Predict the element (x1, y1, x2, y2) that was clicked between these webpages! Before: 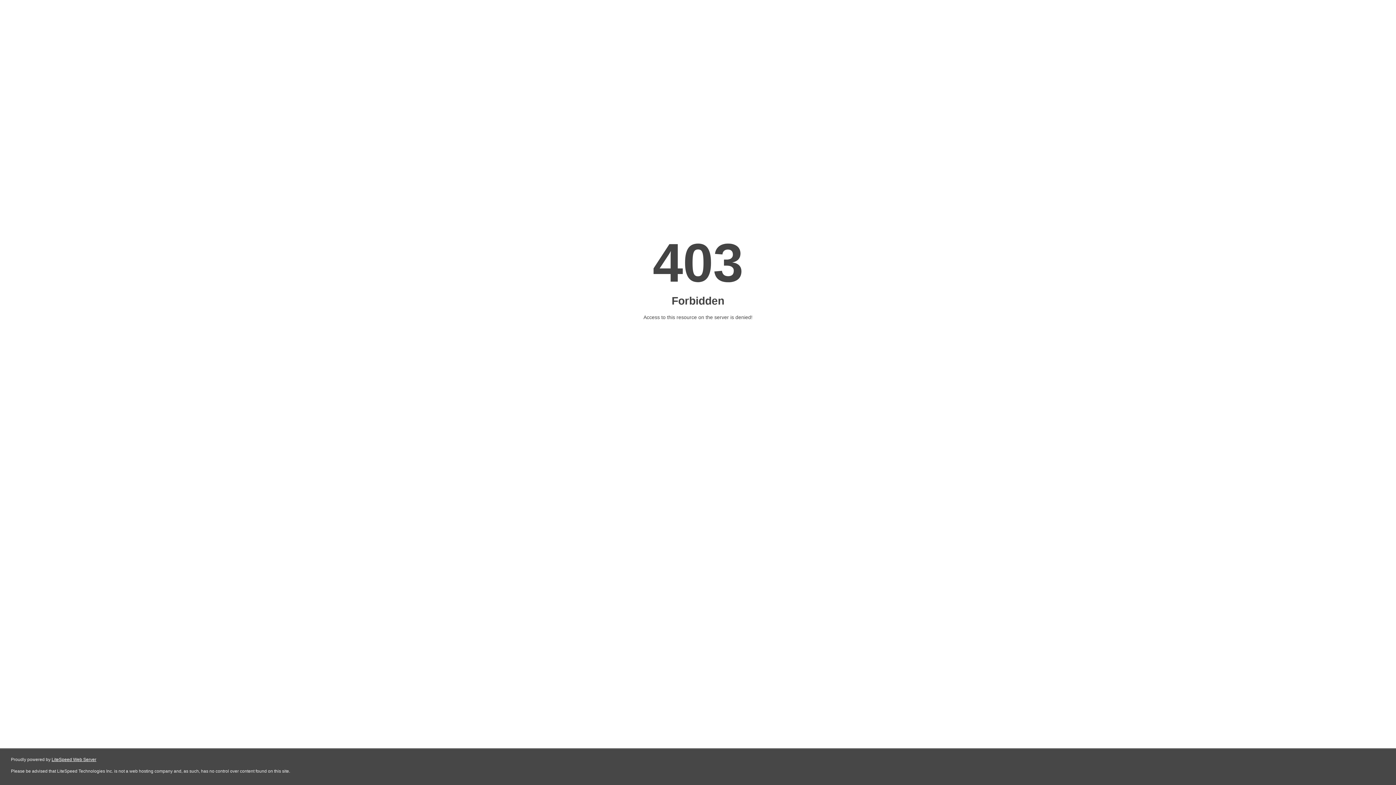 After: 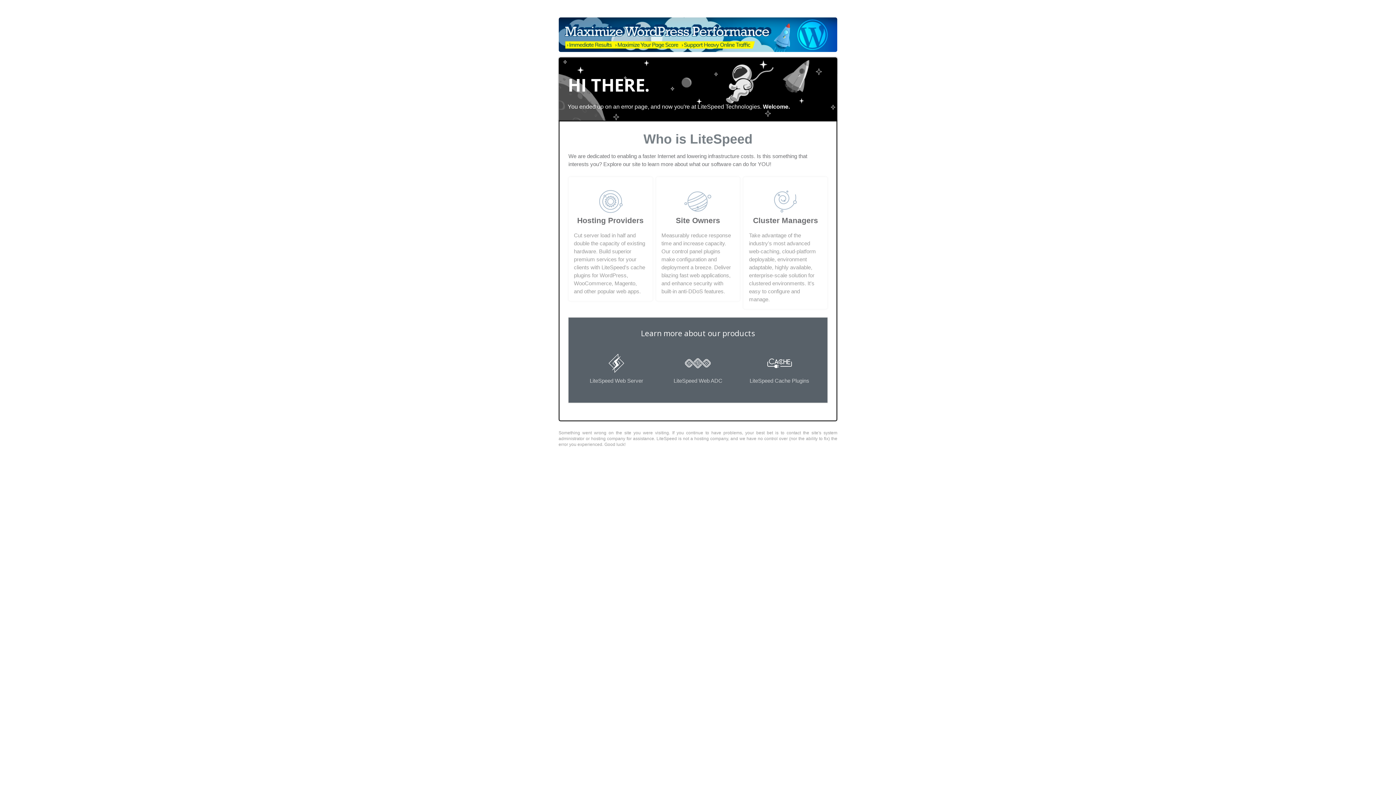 Action: bbox: (51, 757, 96, 762) label: LiteSpeed Web Server